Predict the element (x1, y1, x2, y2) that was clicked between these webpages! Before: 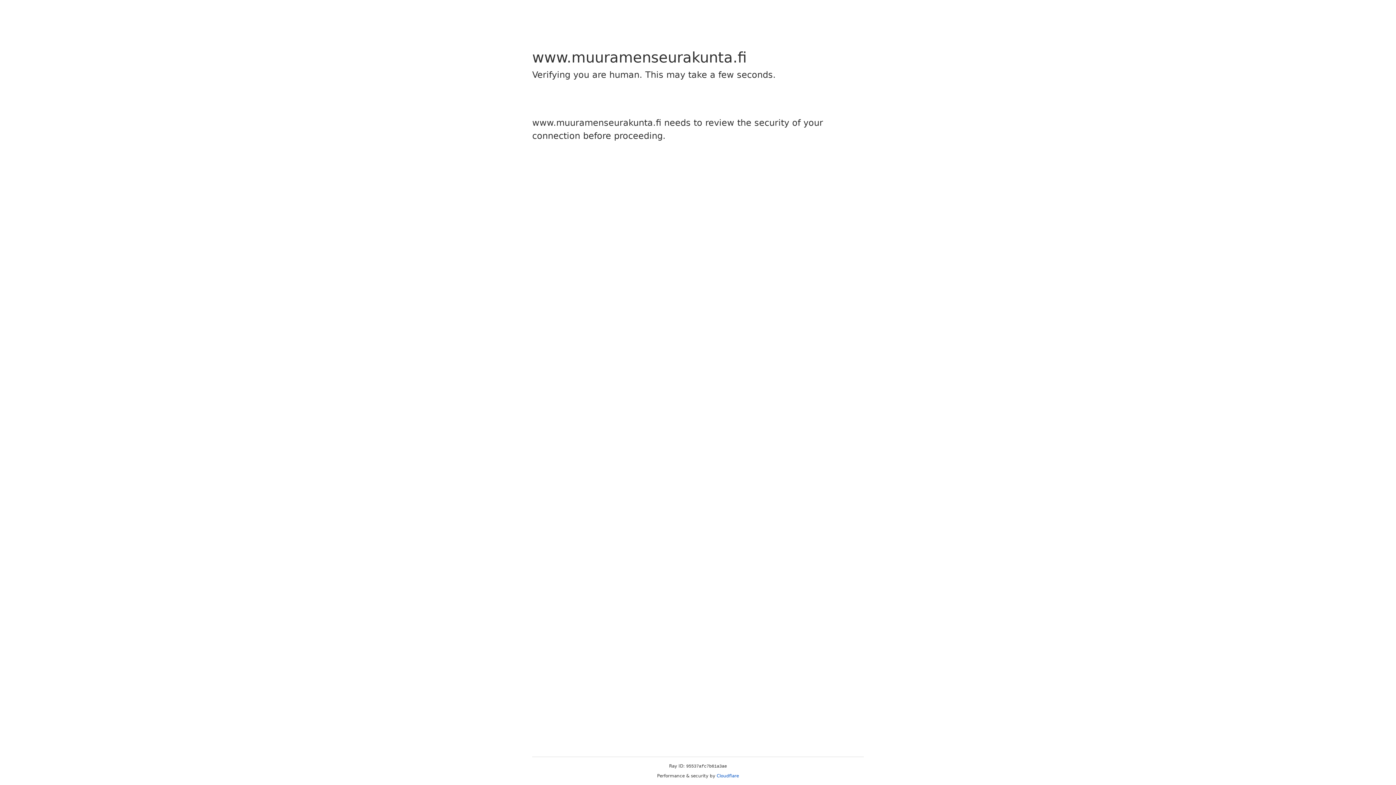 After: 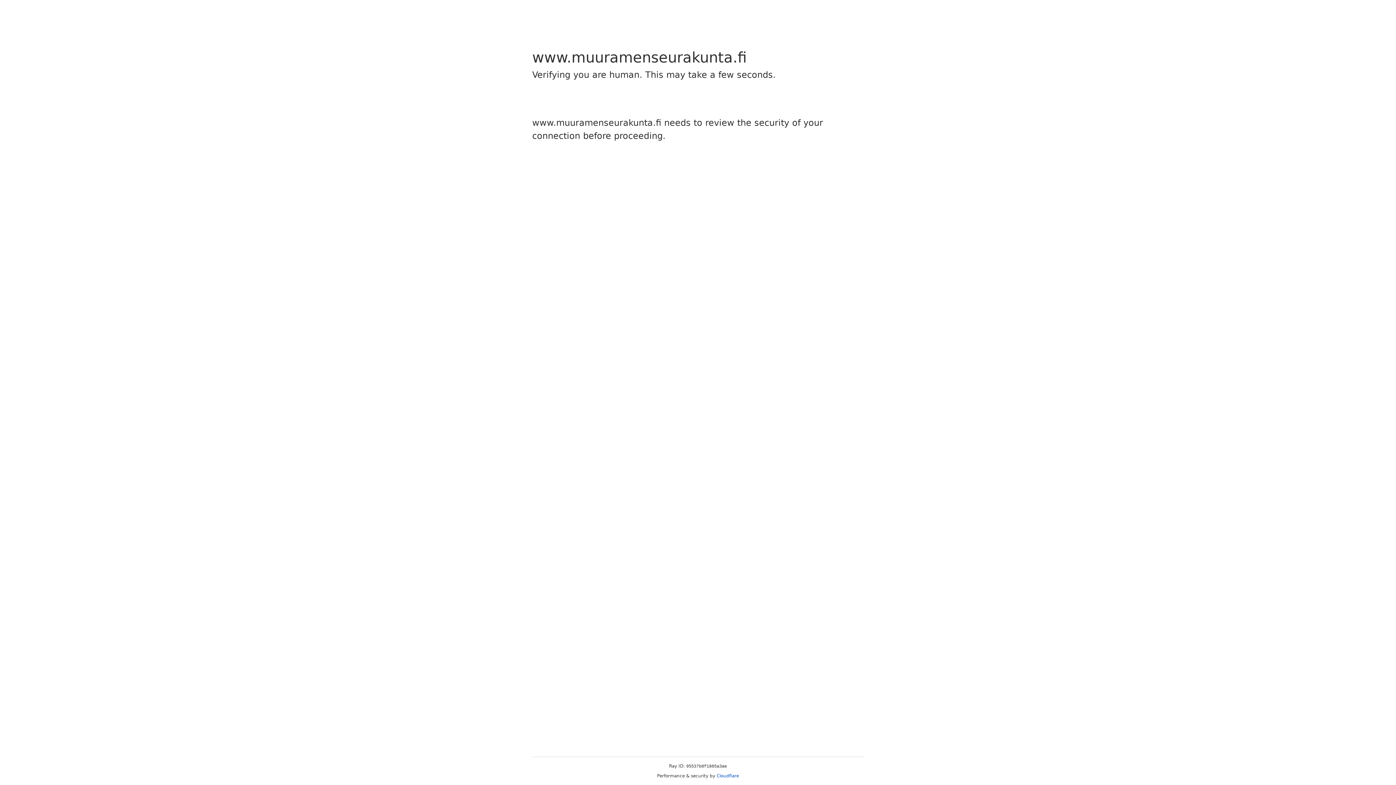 Action: label: Cloudflare bbox: (716, 773, 739, 778)